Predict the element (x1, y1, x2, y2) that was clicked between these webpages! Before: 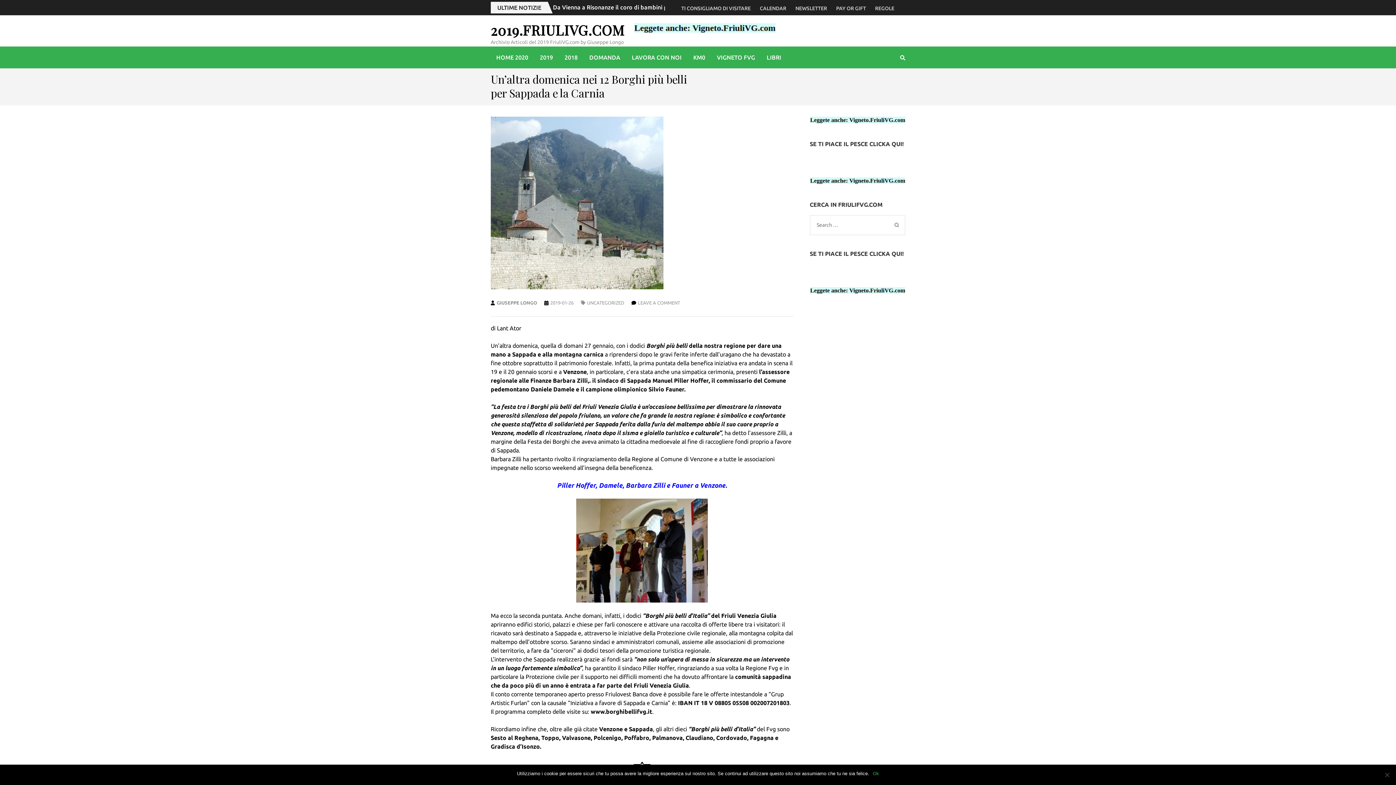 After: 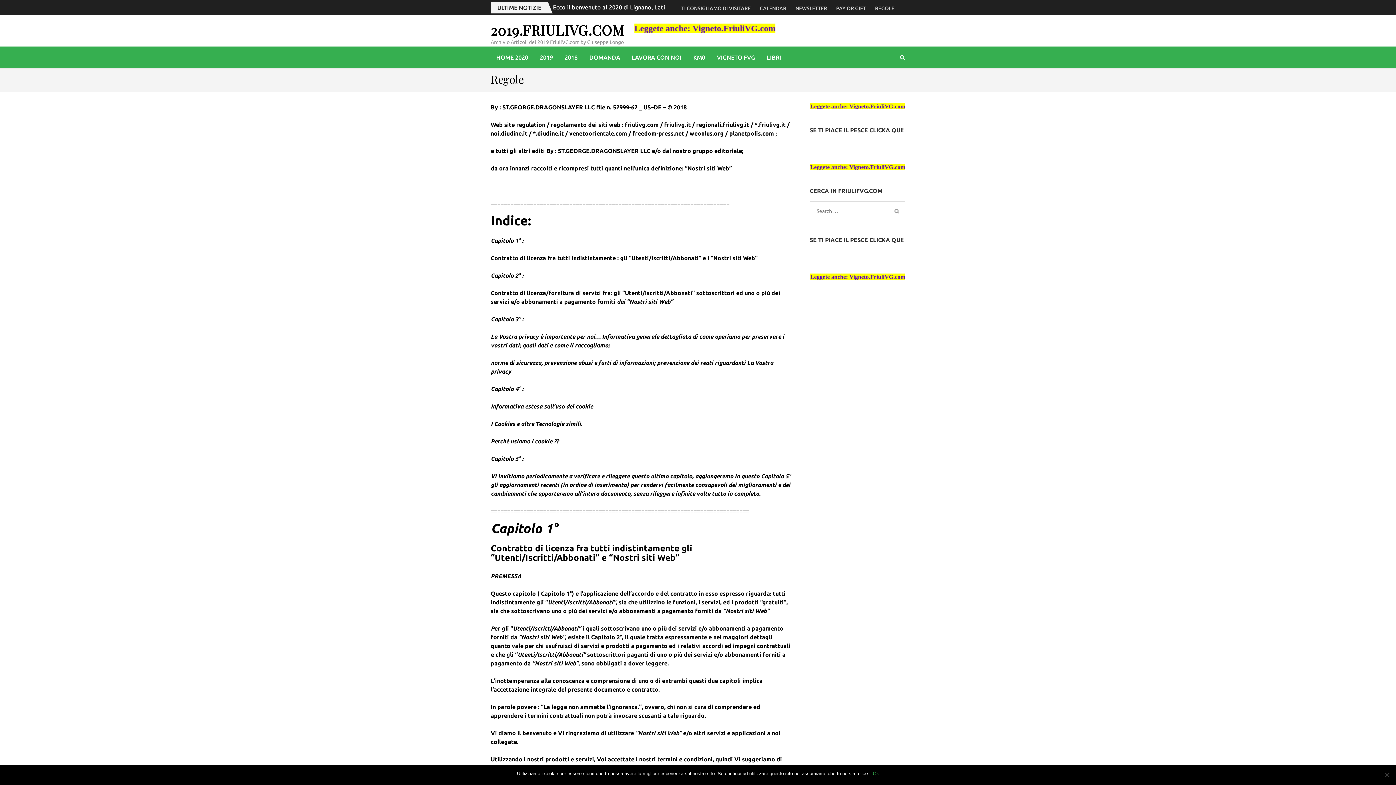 Action: label: REGOLE bbox: (875, 5, 894, 11)